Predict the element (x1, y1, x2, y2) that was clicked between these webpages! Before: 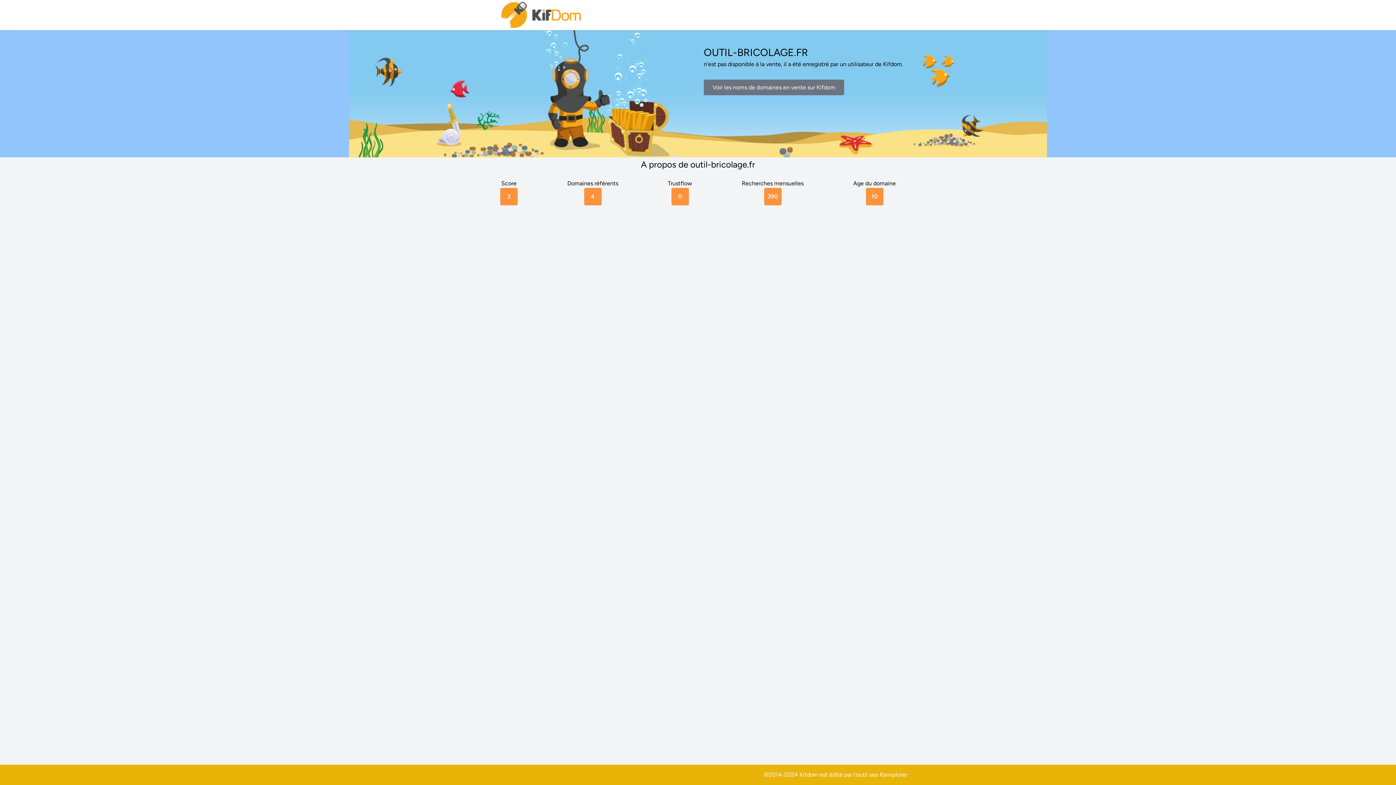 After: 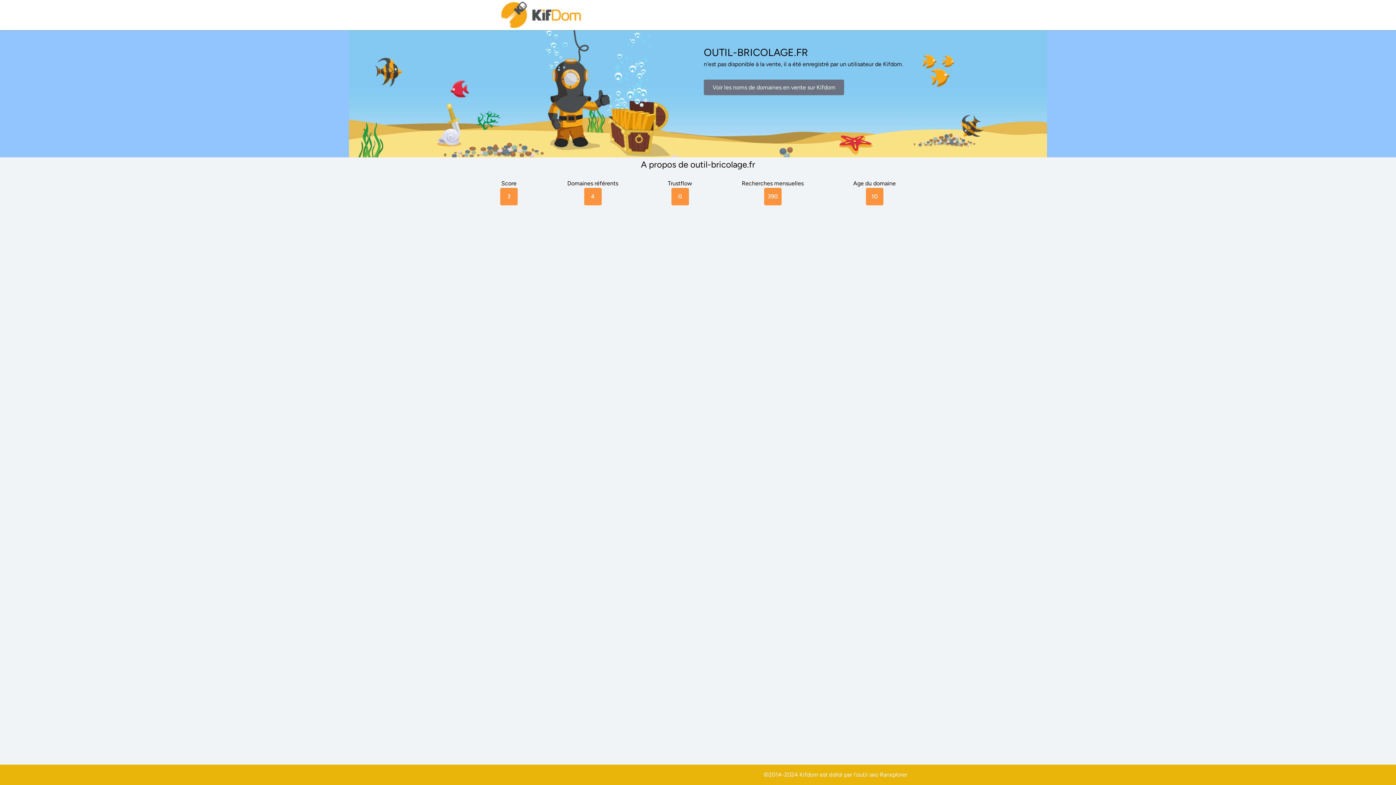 Action: bbox: (880, 771, 907, 778) label: Ranxplorer